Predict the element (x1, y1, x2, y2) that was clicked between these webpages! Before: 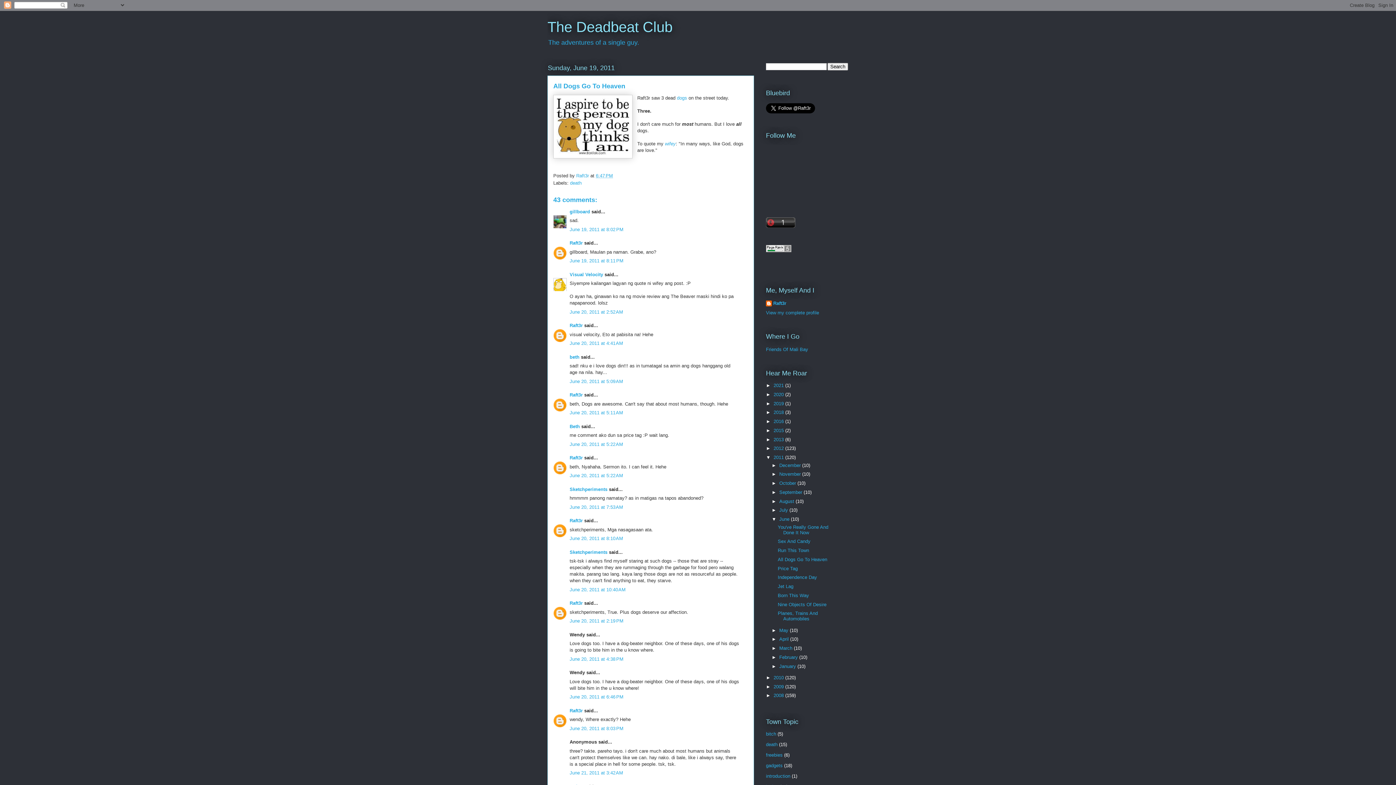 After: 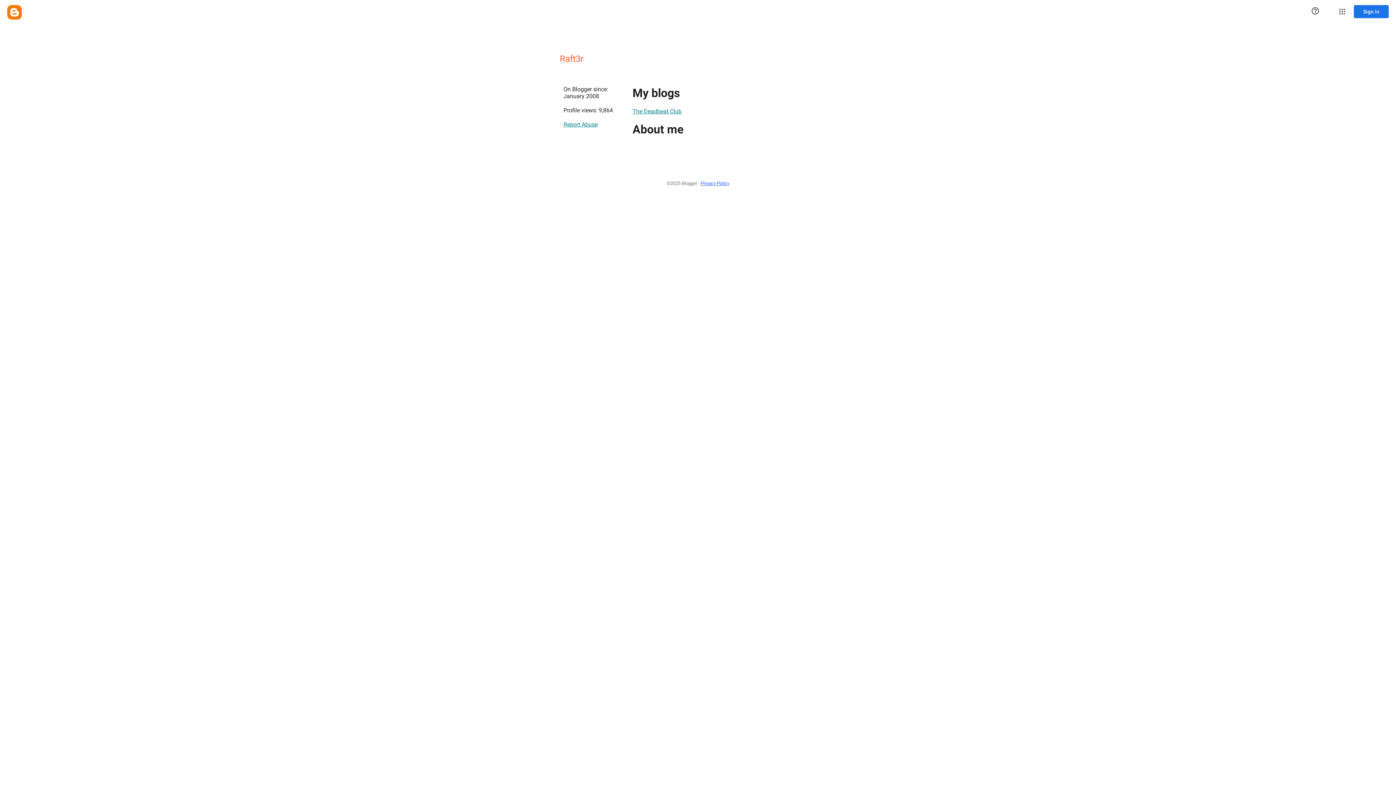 Action: bbox: (569, 708, 582, 713) label: Raft3r